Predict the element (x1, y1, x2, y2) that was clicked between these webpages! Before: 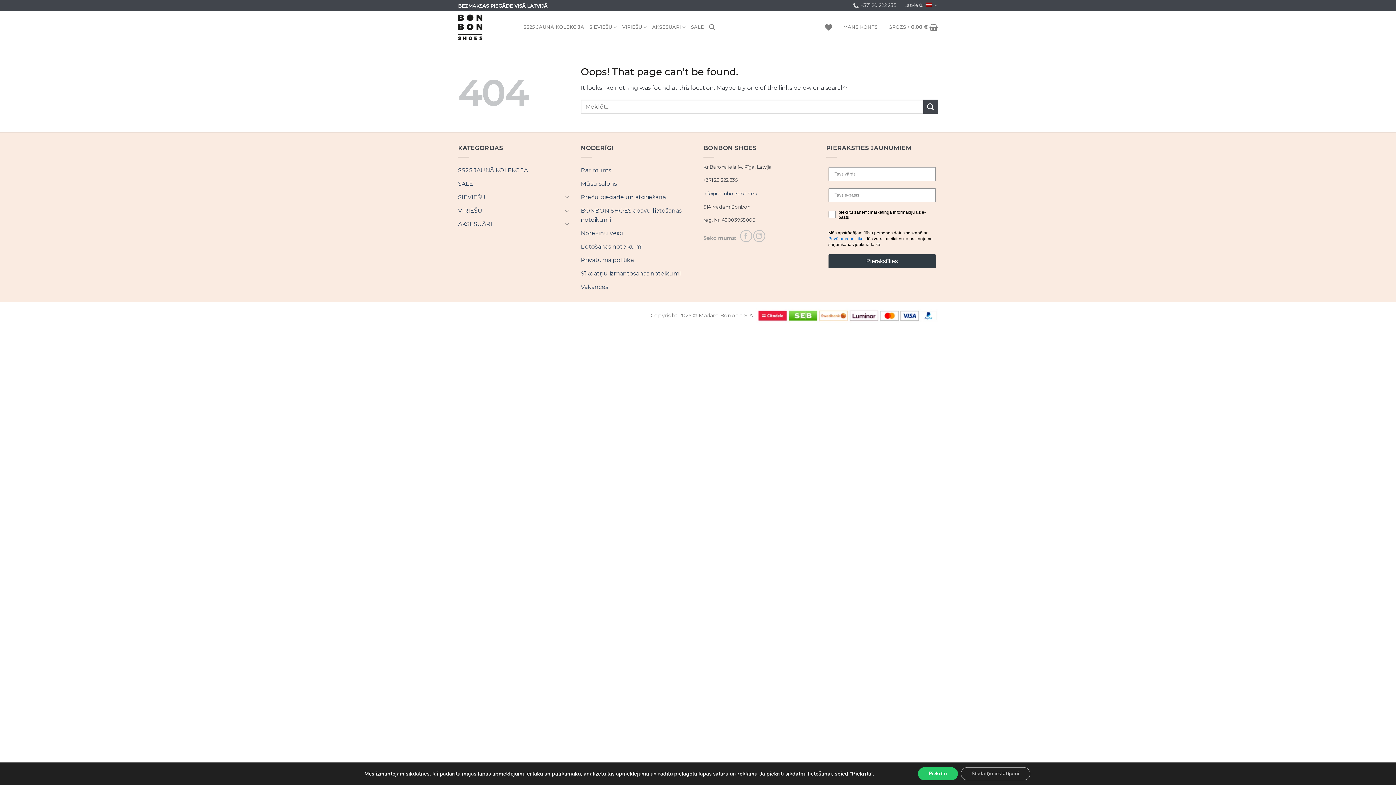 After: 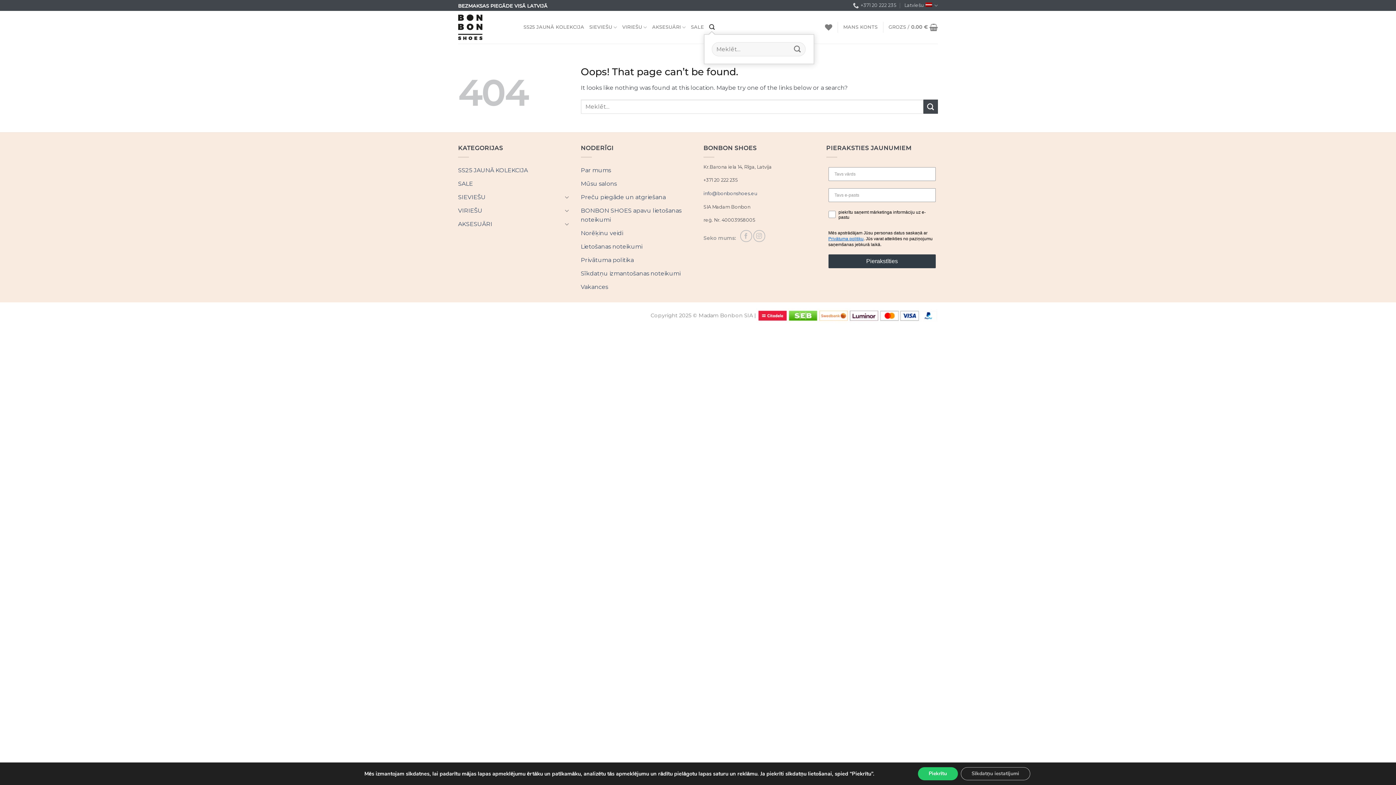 Action: label: Meklēt bbox: (709, 20, 714, 34)